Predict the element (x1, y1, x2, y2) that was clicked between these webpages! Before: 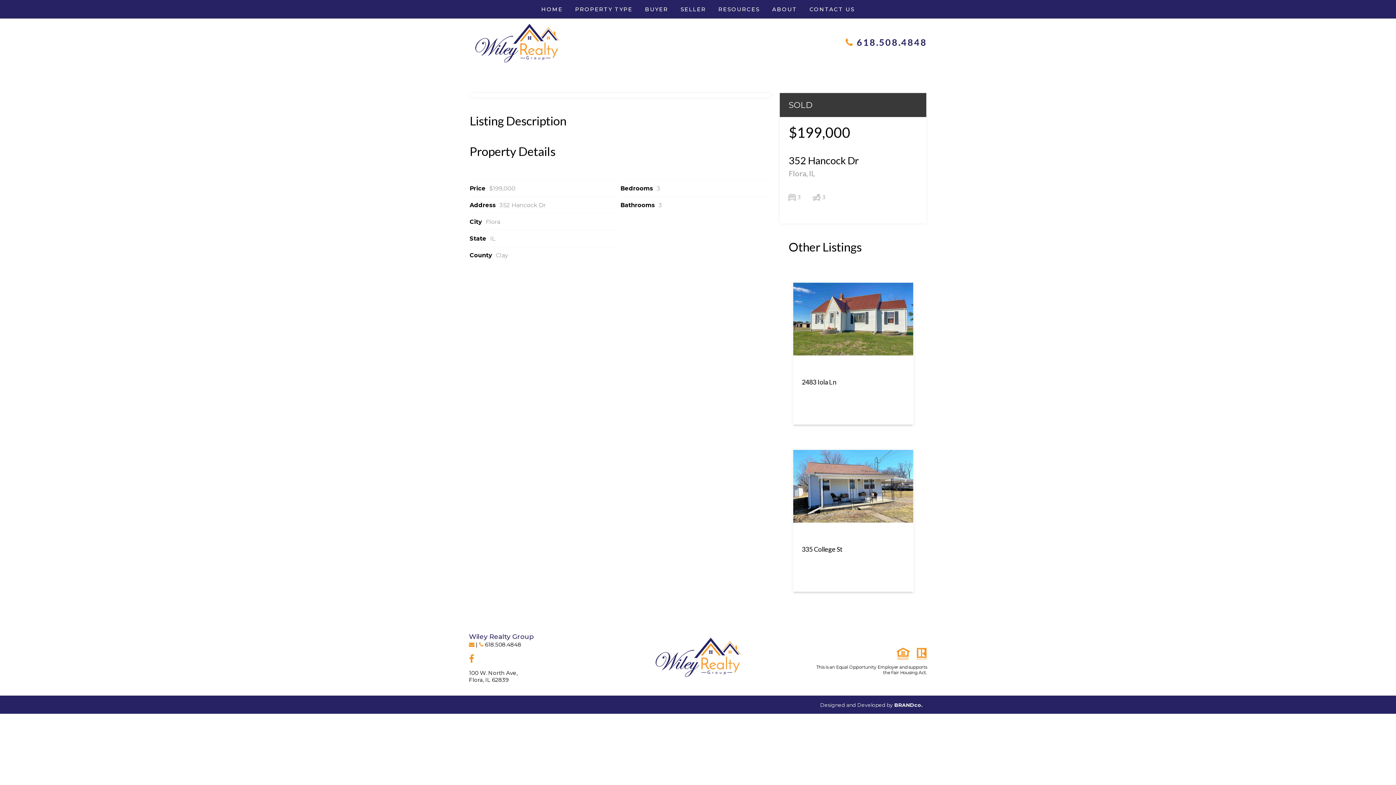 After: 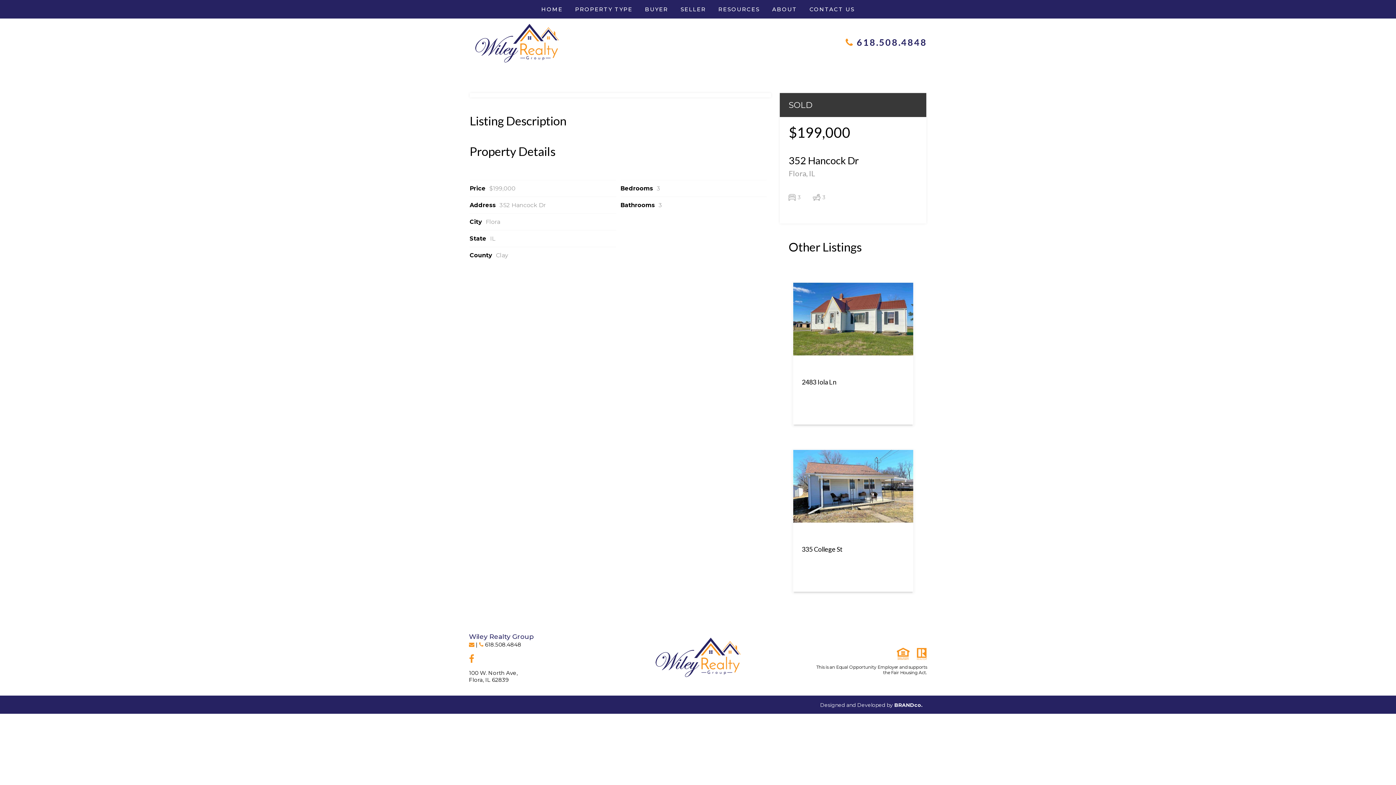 Action: label:  618.508.4848 bbox: (845, 36, 927, 47)